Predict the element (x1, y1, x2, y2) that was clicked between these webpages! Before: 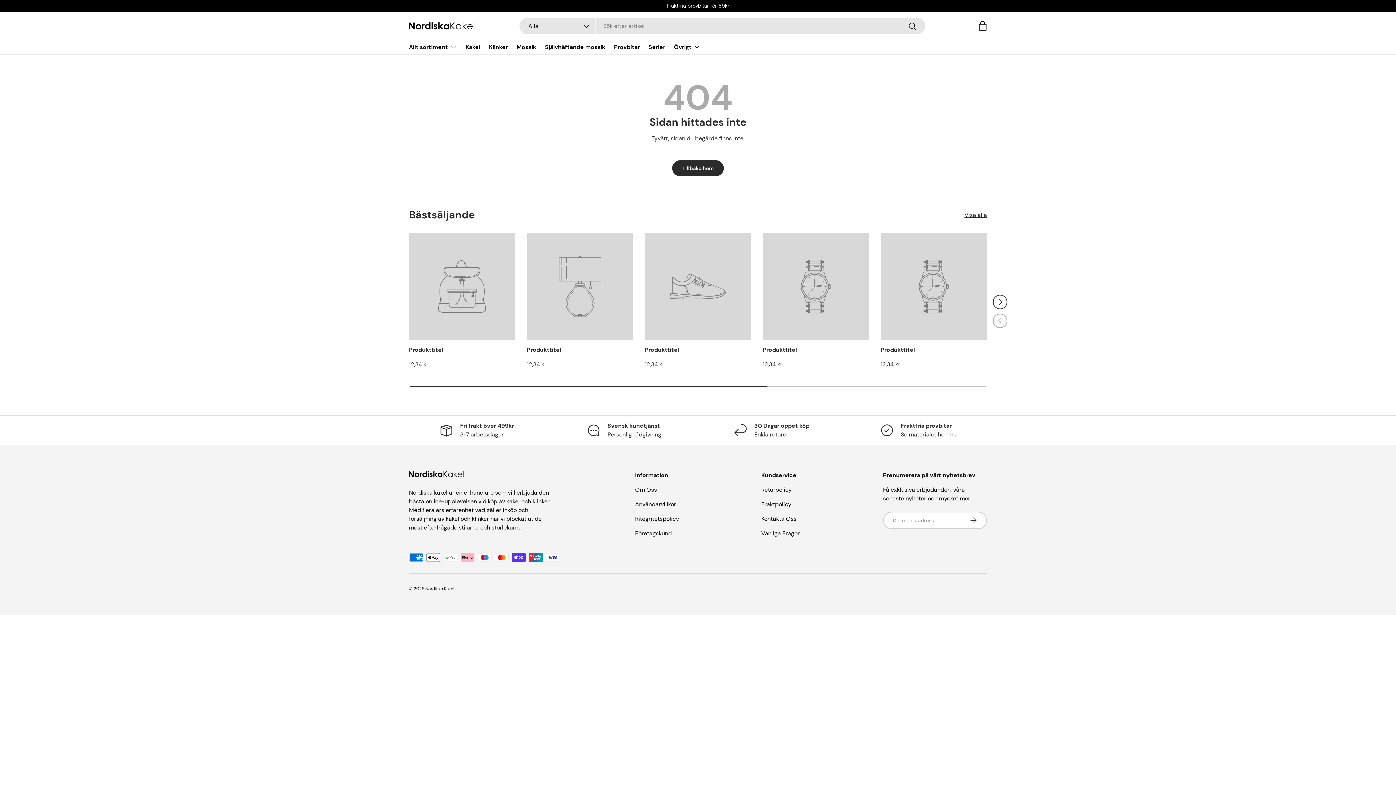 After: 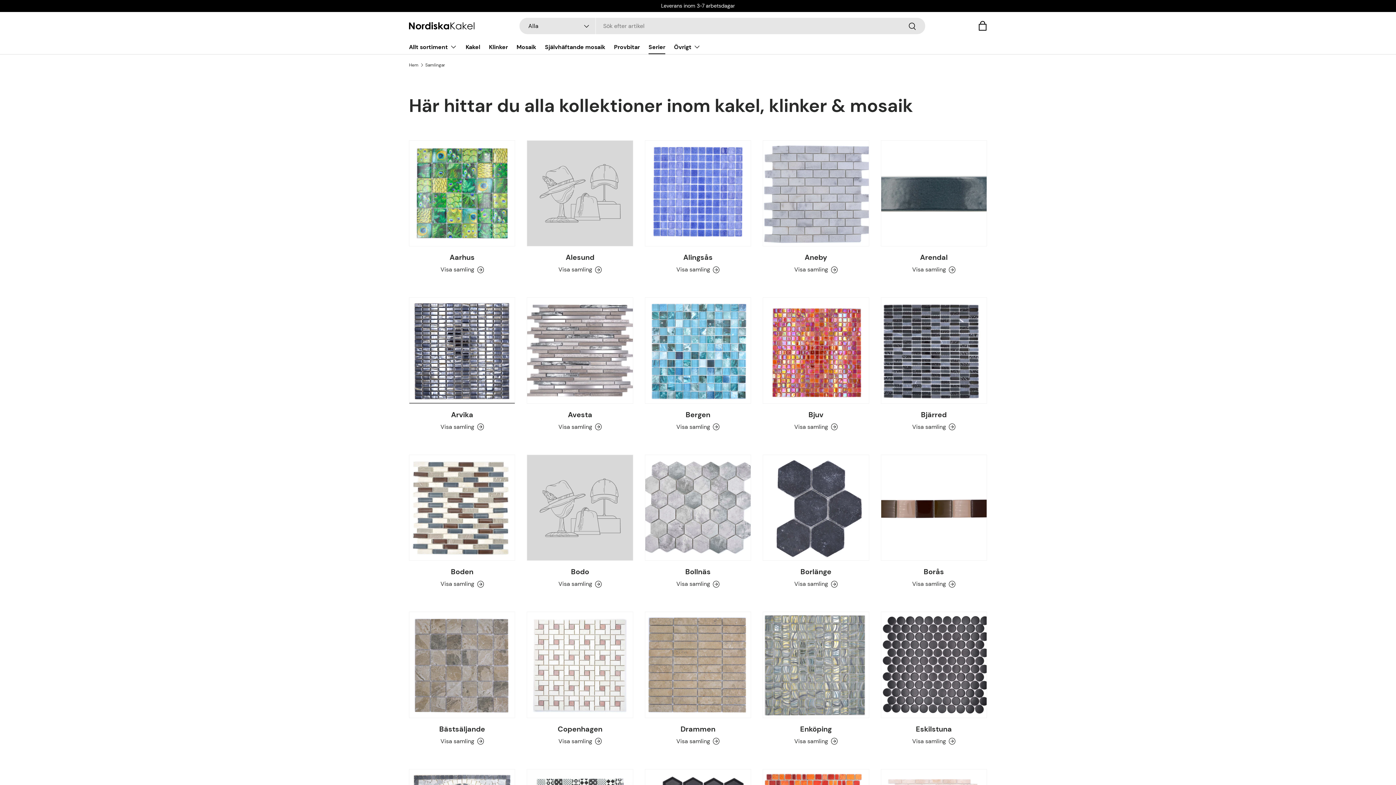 Action: label: Serier bbox: (648, 40, 665, 54)